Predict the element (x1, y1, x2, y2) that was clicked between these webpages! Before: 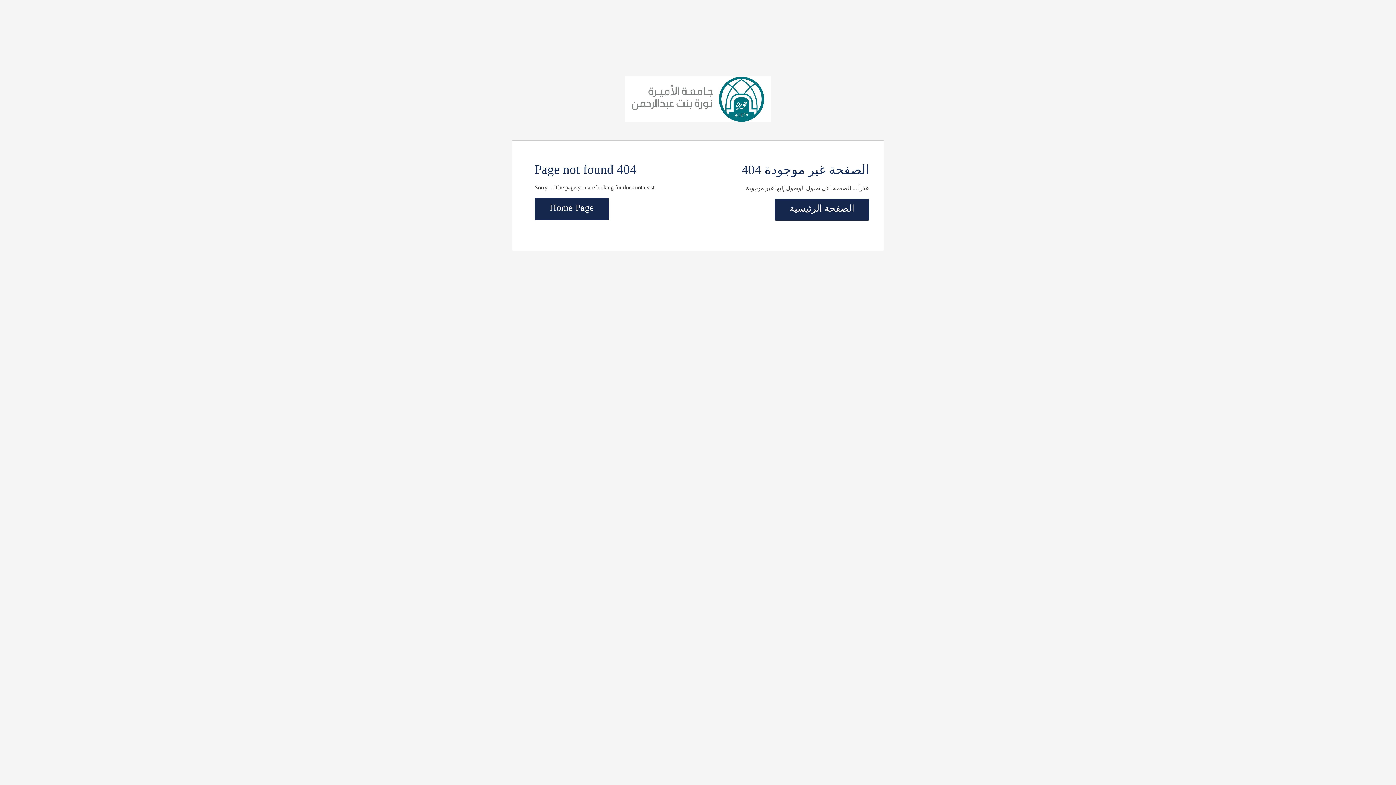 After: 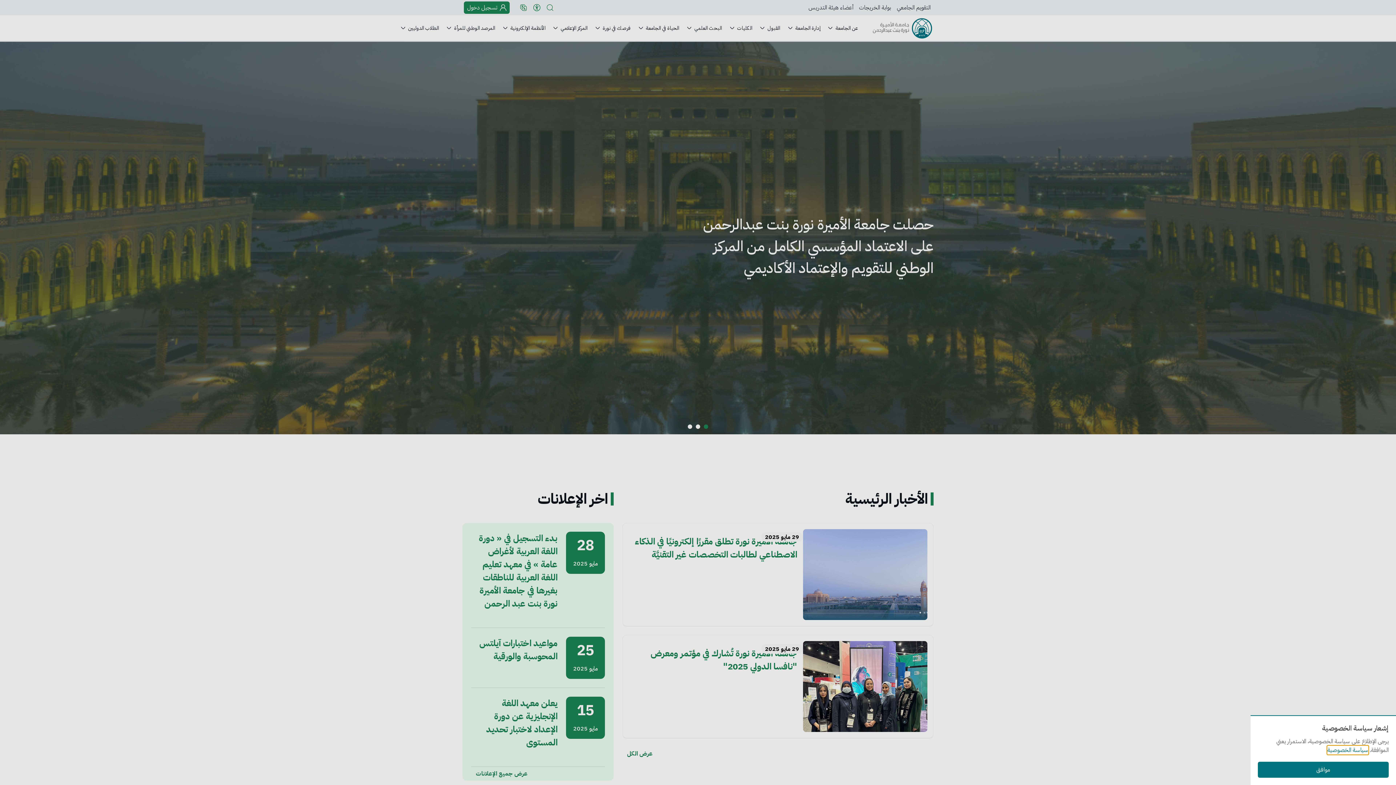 Action: label: الصفحة الرئيسية bbox: (774, 199, 869, 220)